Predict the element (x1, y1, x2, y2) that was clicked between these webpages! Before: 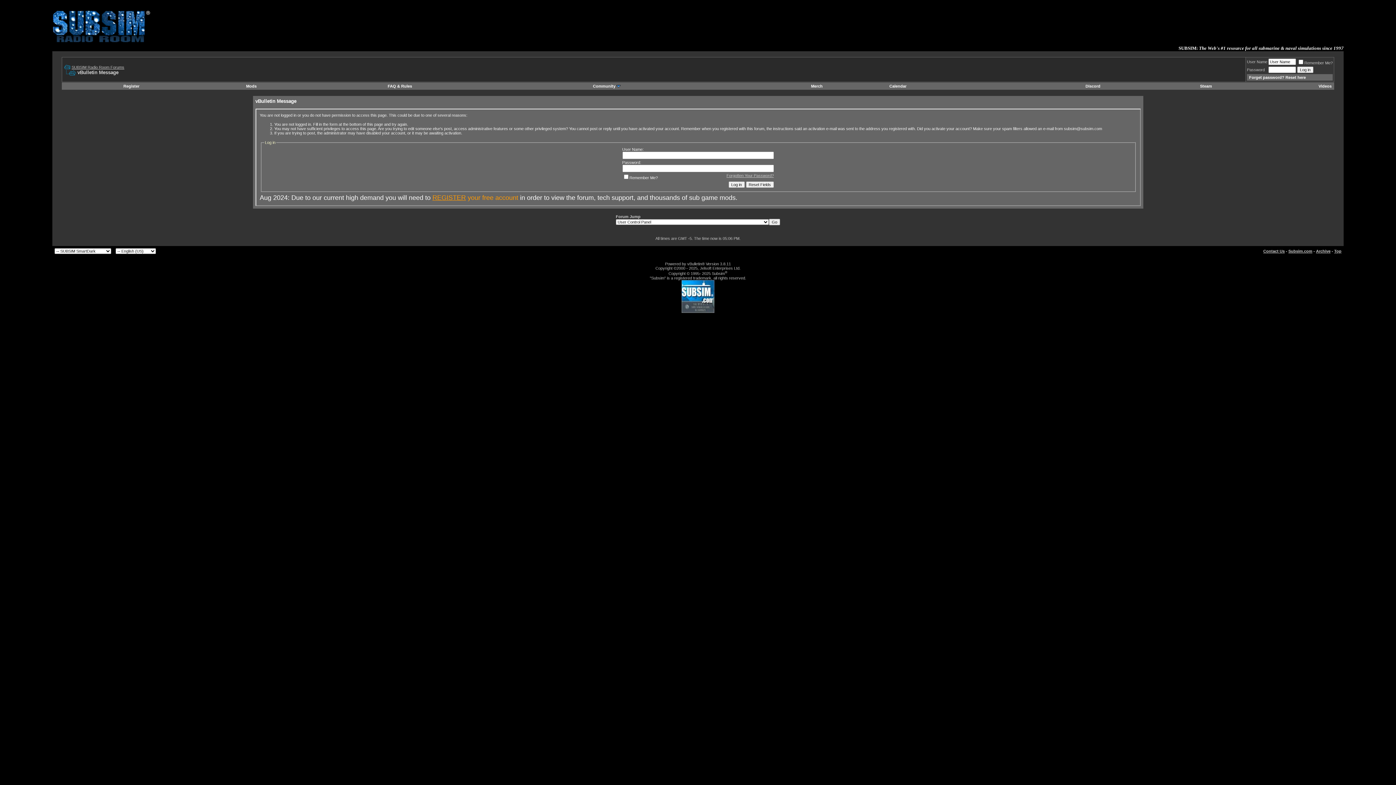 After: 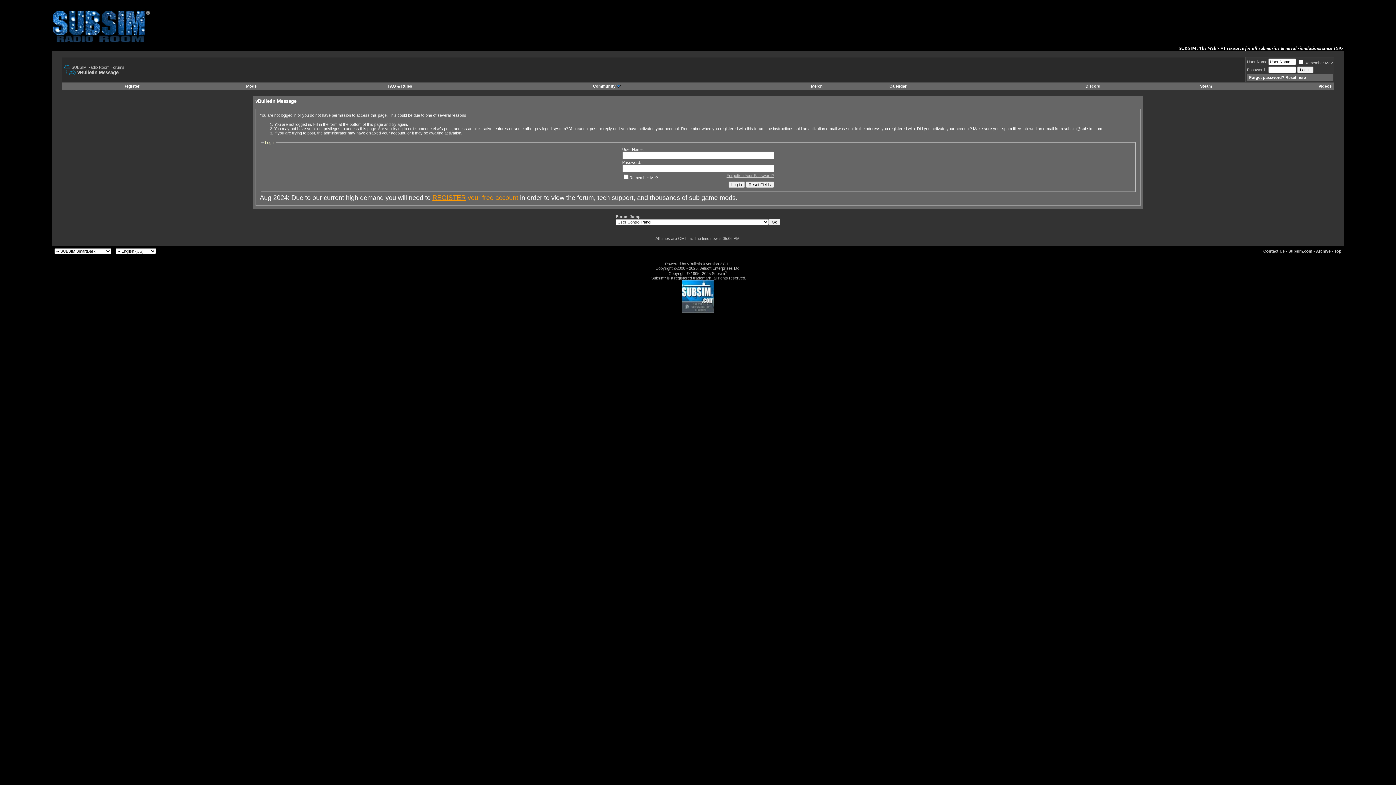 Action: label: Merch bbox: (811, 84, 822, 88)